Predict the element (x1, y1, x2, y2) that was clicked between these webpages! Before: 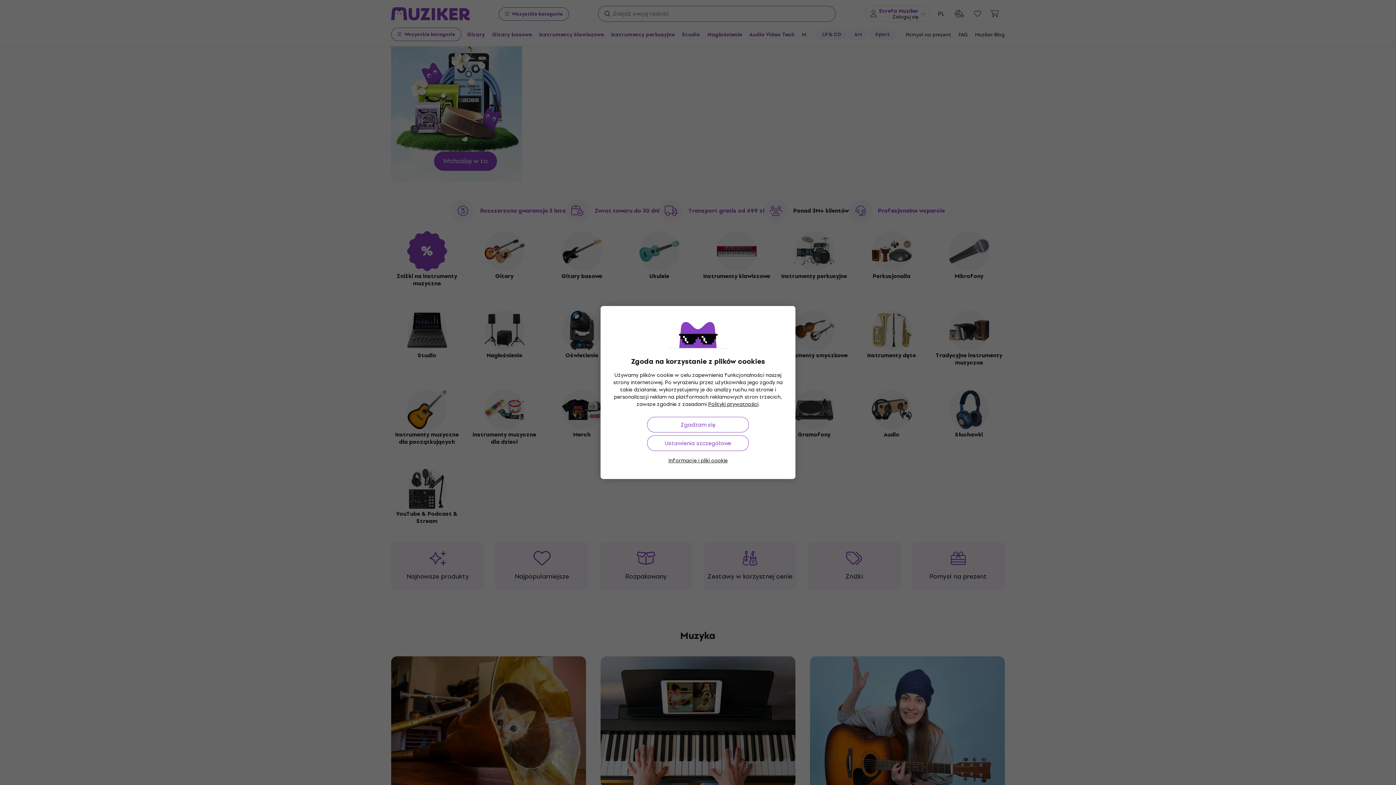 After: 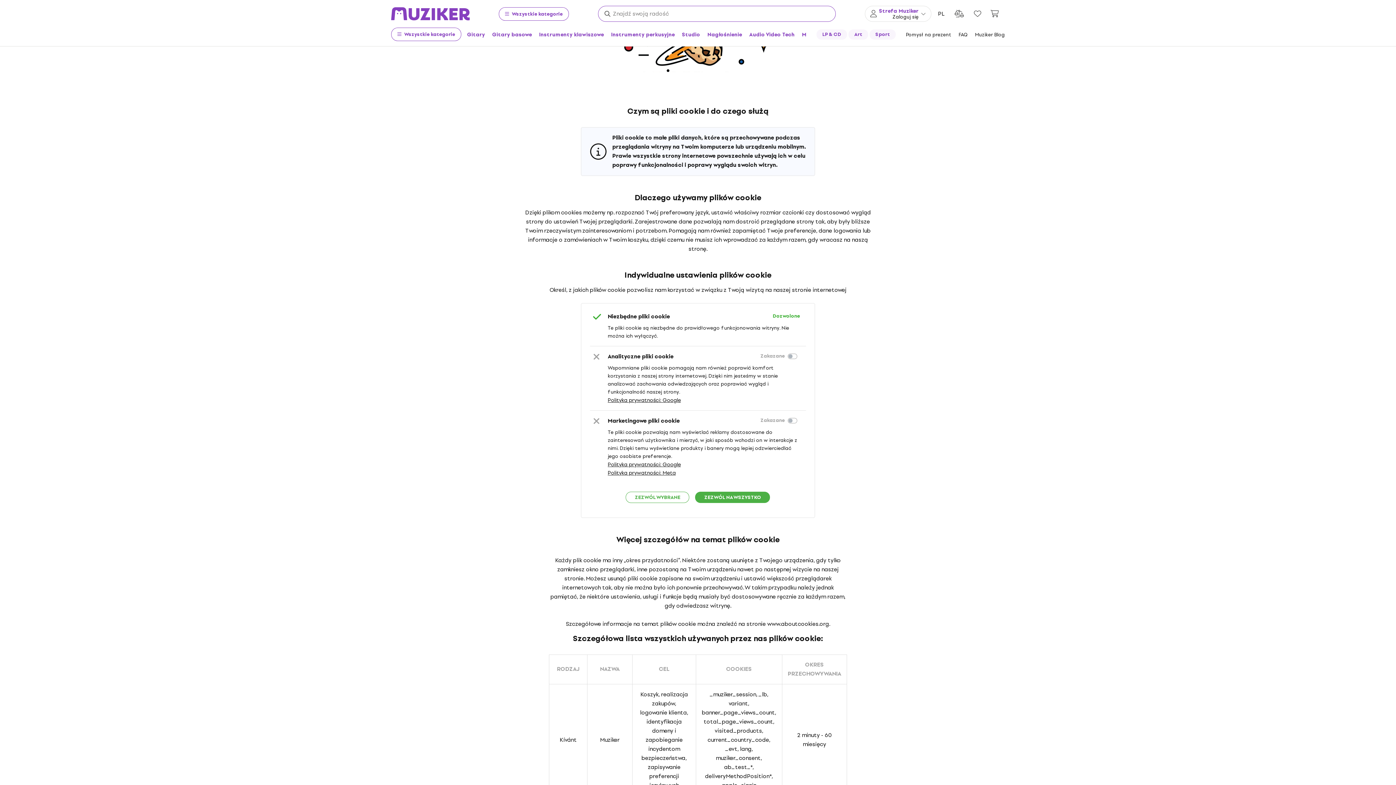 Action: label: Informacje i pliki cookie bbox: (668, 457, 727, 464)